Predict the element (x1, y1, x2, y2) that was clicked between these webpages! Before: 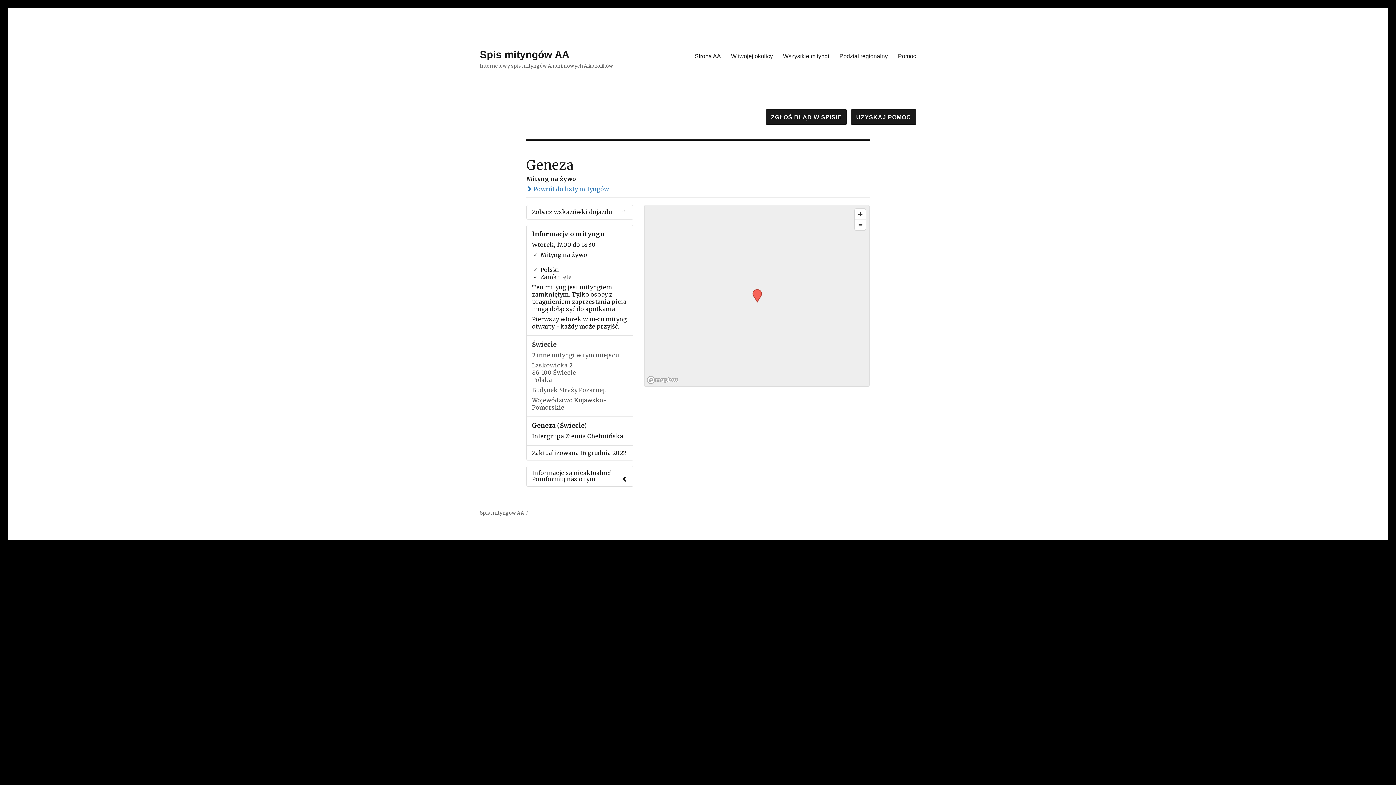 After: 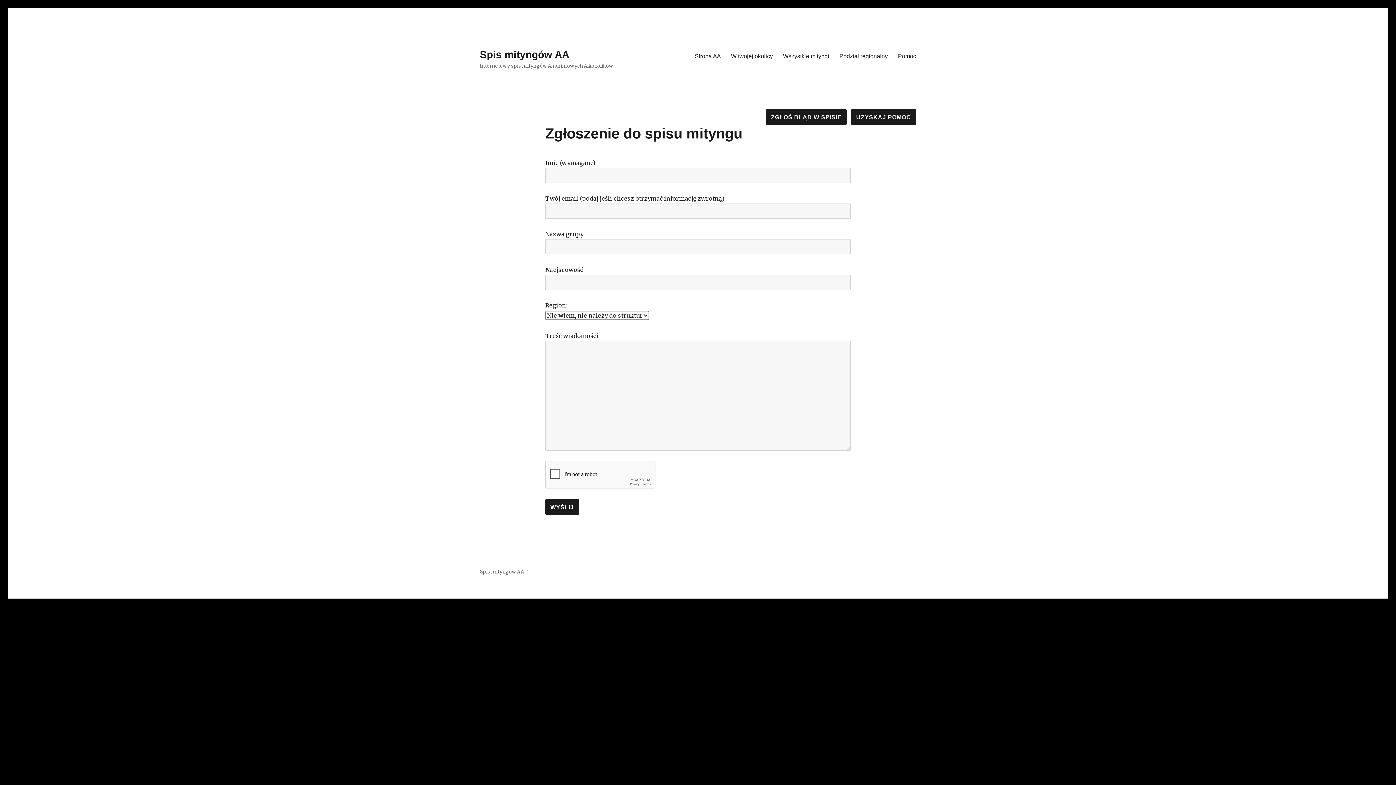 Action: bbox: (766, 113, 847, 120) label: ZGŁOŚ BŁĄD W SPISIE